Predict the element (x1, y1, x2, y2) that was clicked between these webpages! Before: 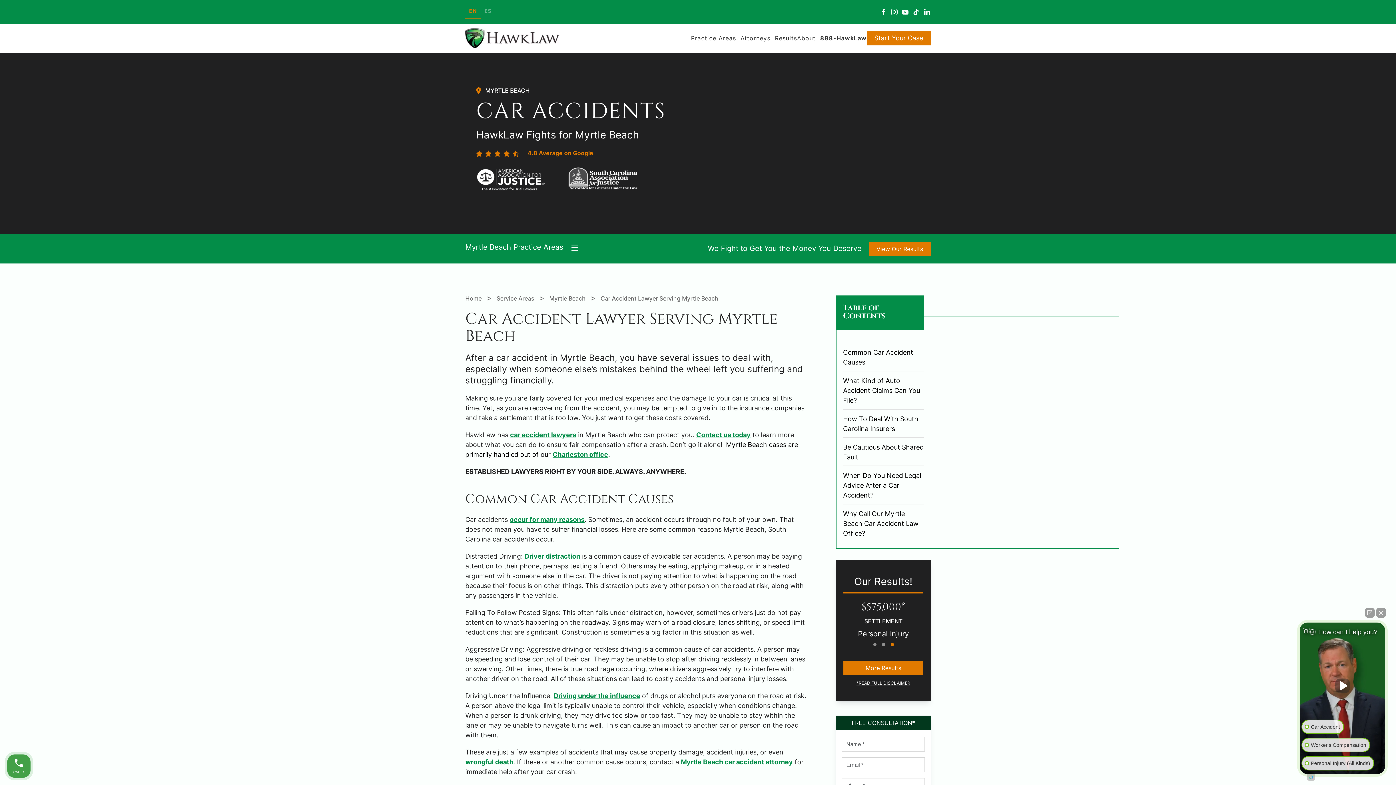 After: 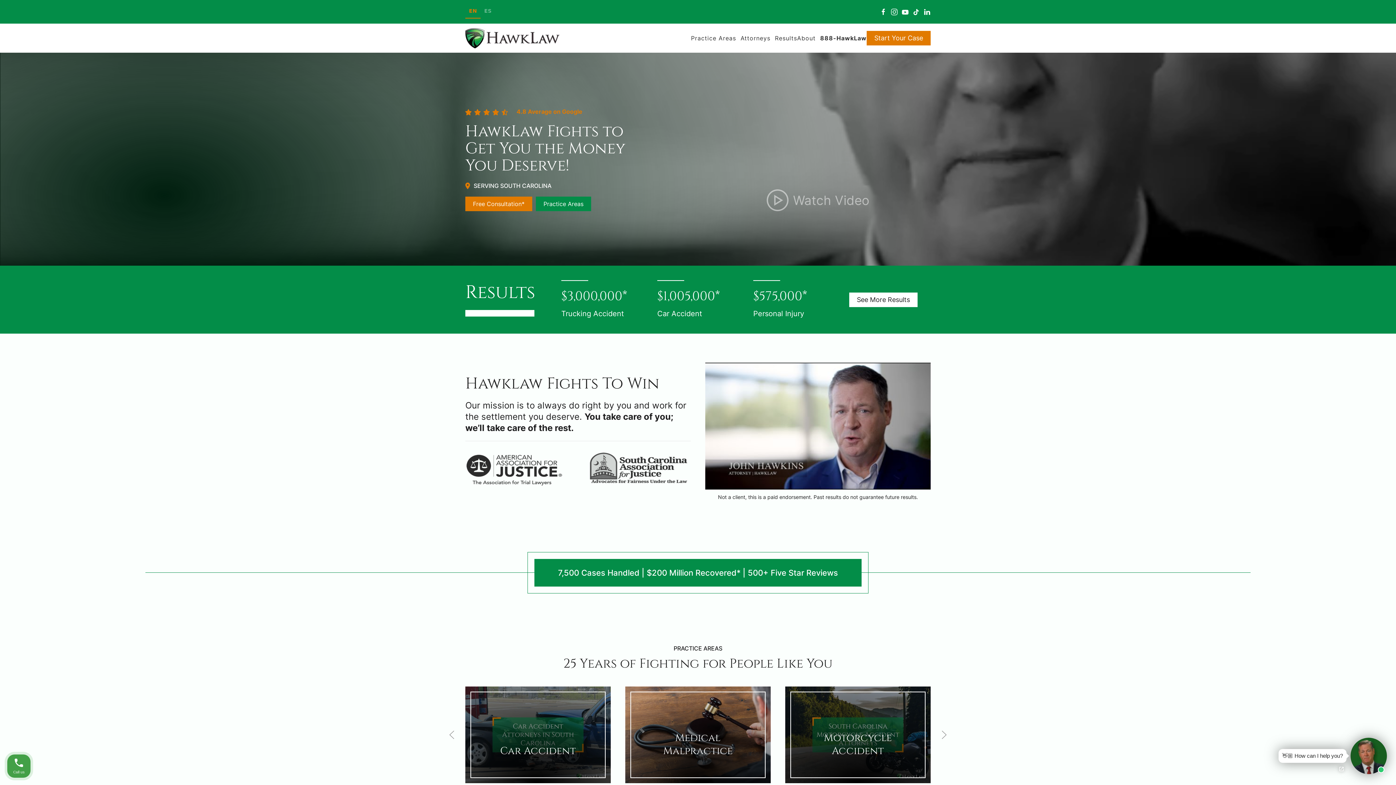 Action: label: Back to home bbox: (465, 23, 559, 52)